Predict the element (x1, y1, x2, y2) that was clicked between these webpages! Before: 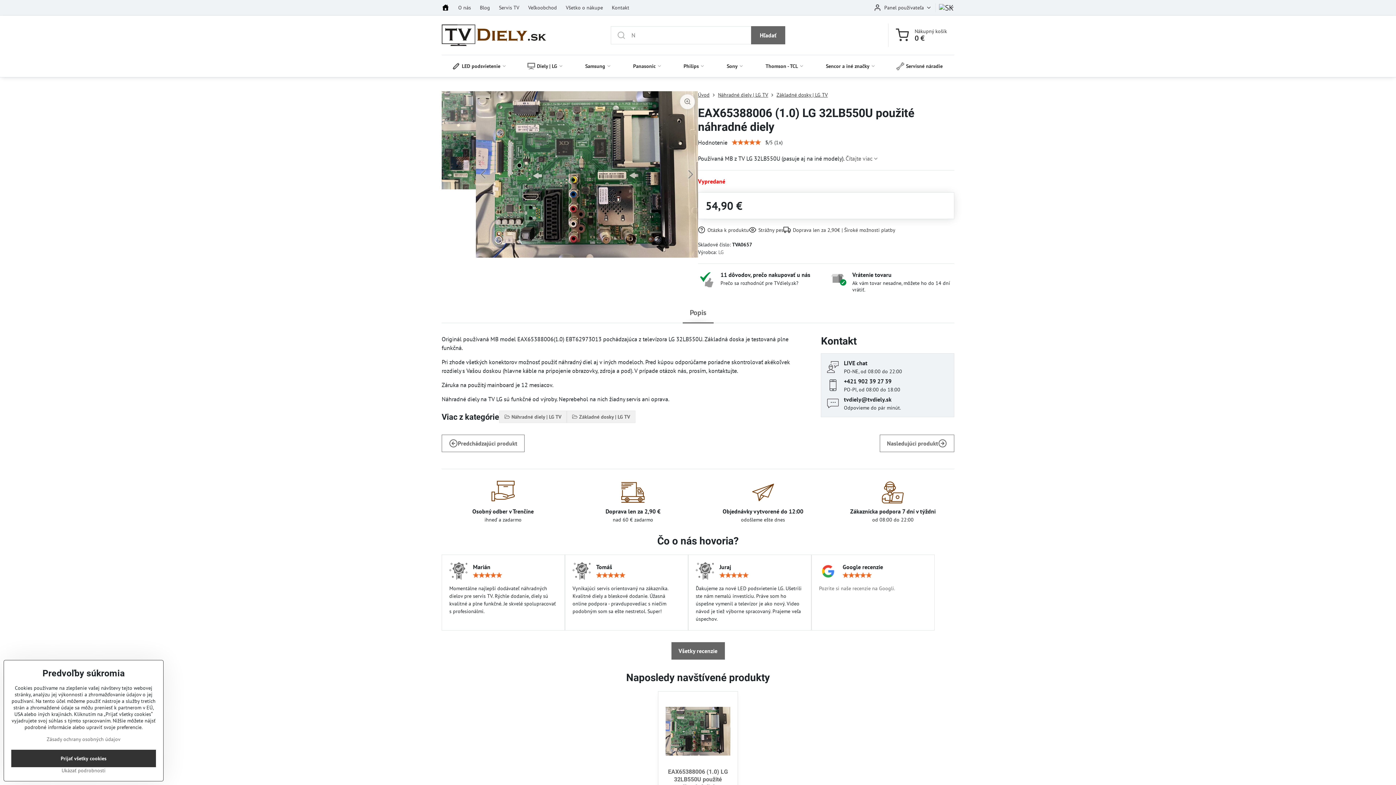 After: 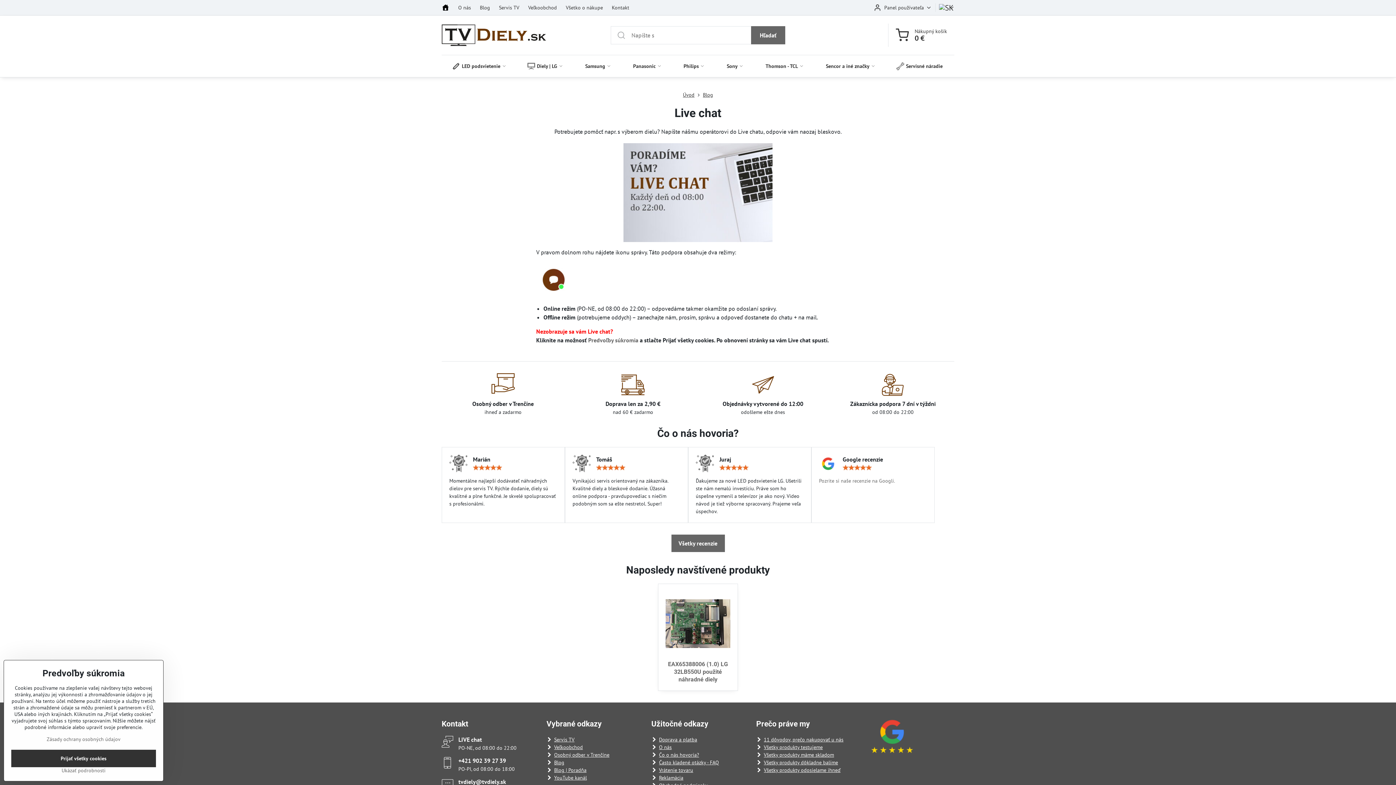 Action: bbox: (827, 359, 902, 374) label: LIVE chat

PO-NE, od 08:00 do 22:00